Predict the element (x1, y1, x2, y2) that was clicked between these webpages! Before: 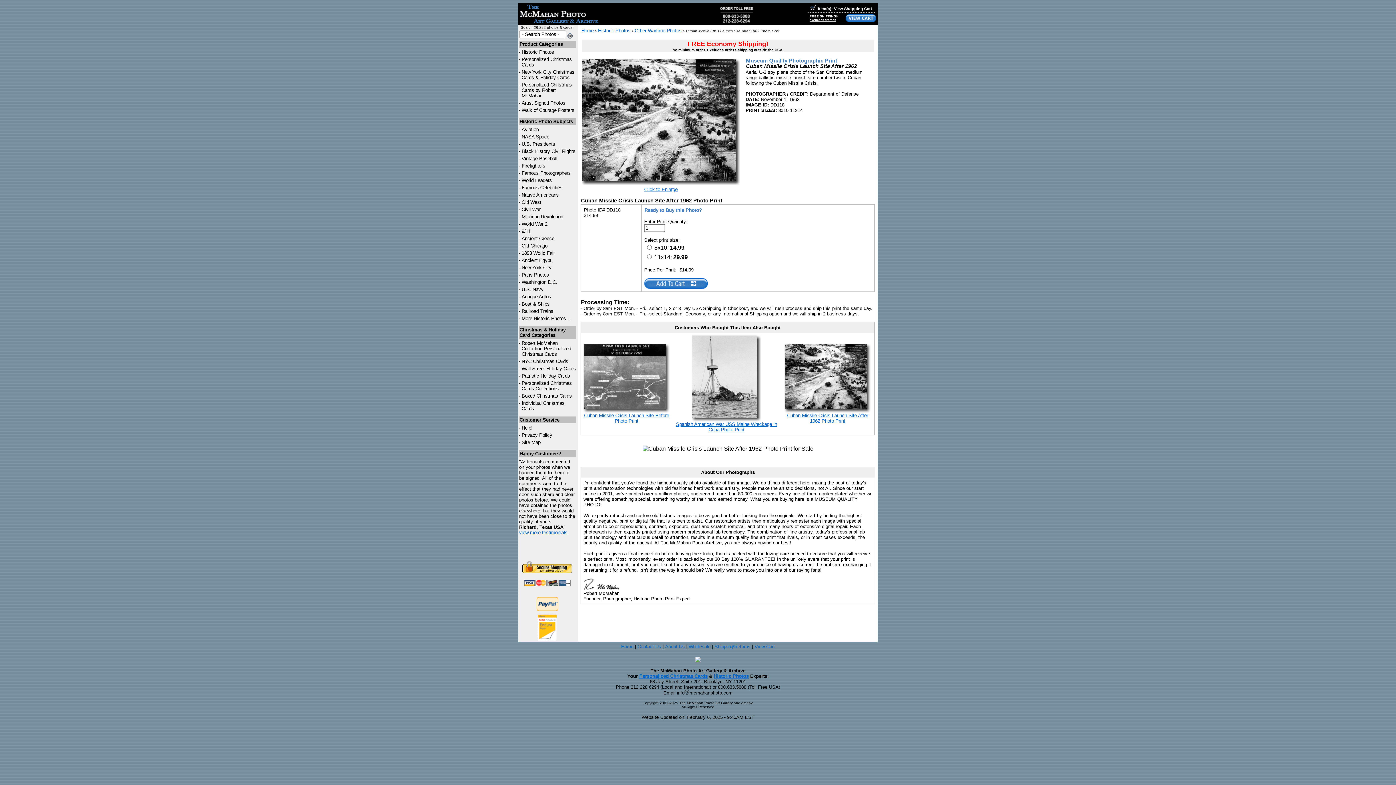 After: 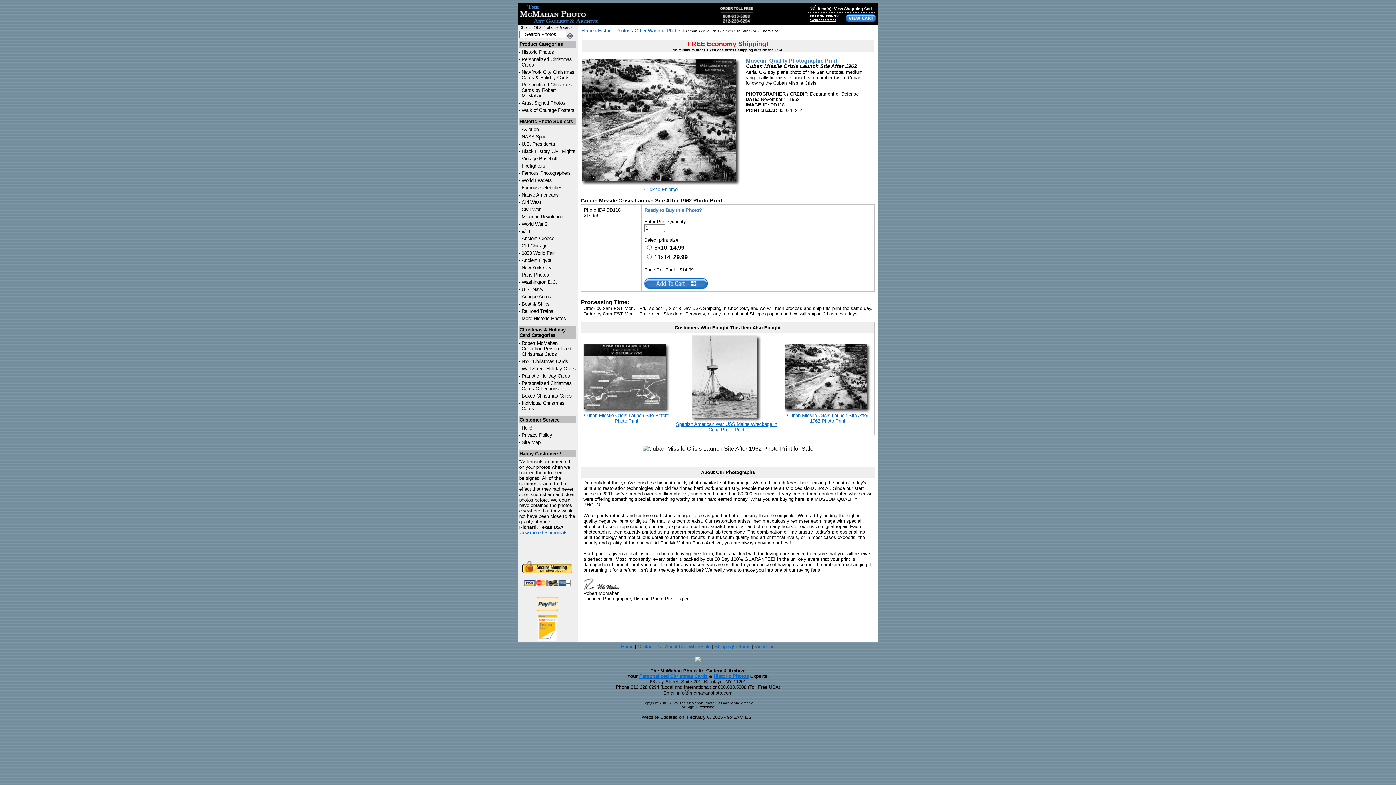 Action: bbox: (644, 186, 677, 192) label: Click to Enlarge